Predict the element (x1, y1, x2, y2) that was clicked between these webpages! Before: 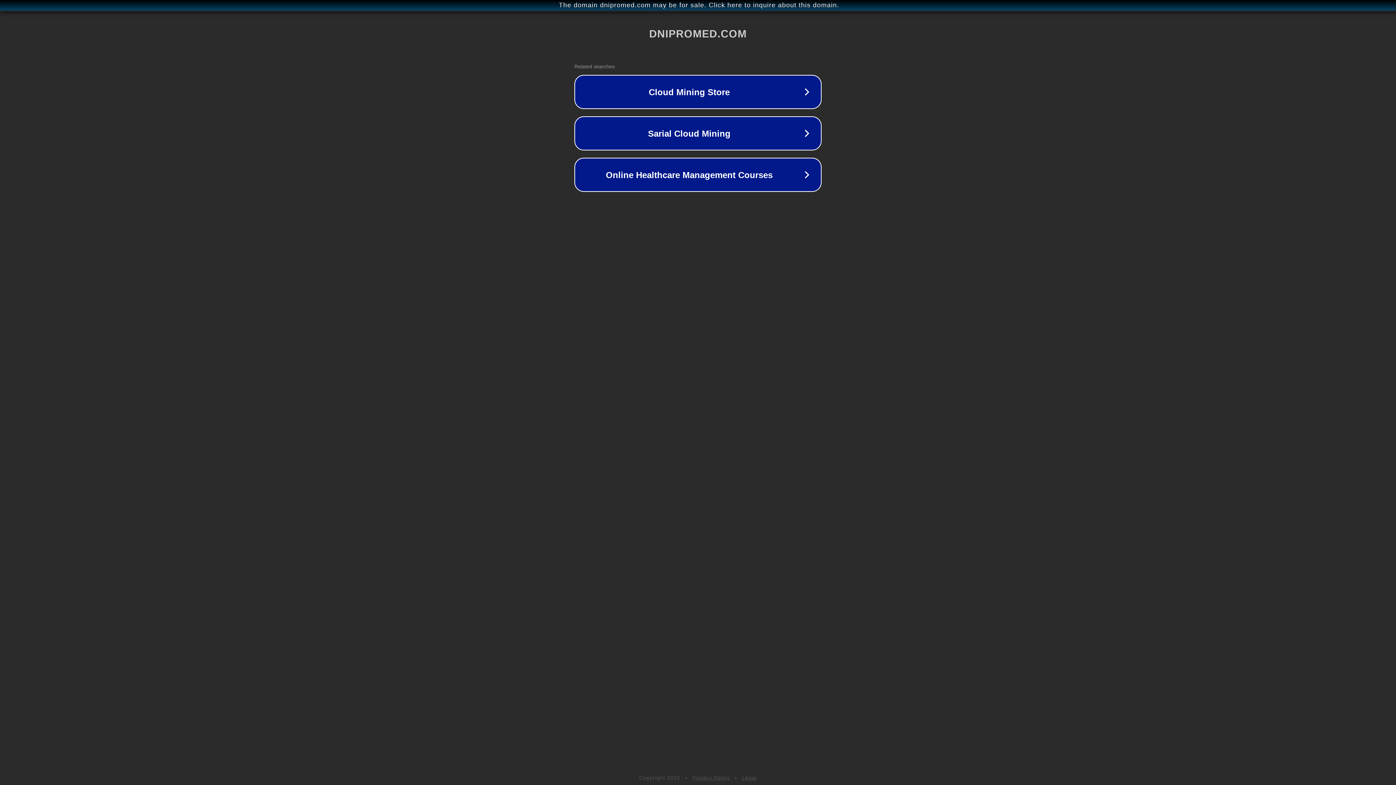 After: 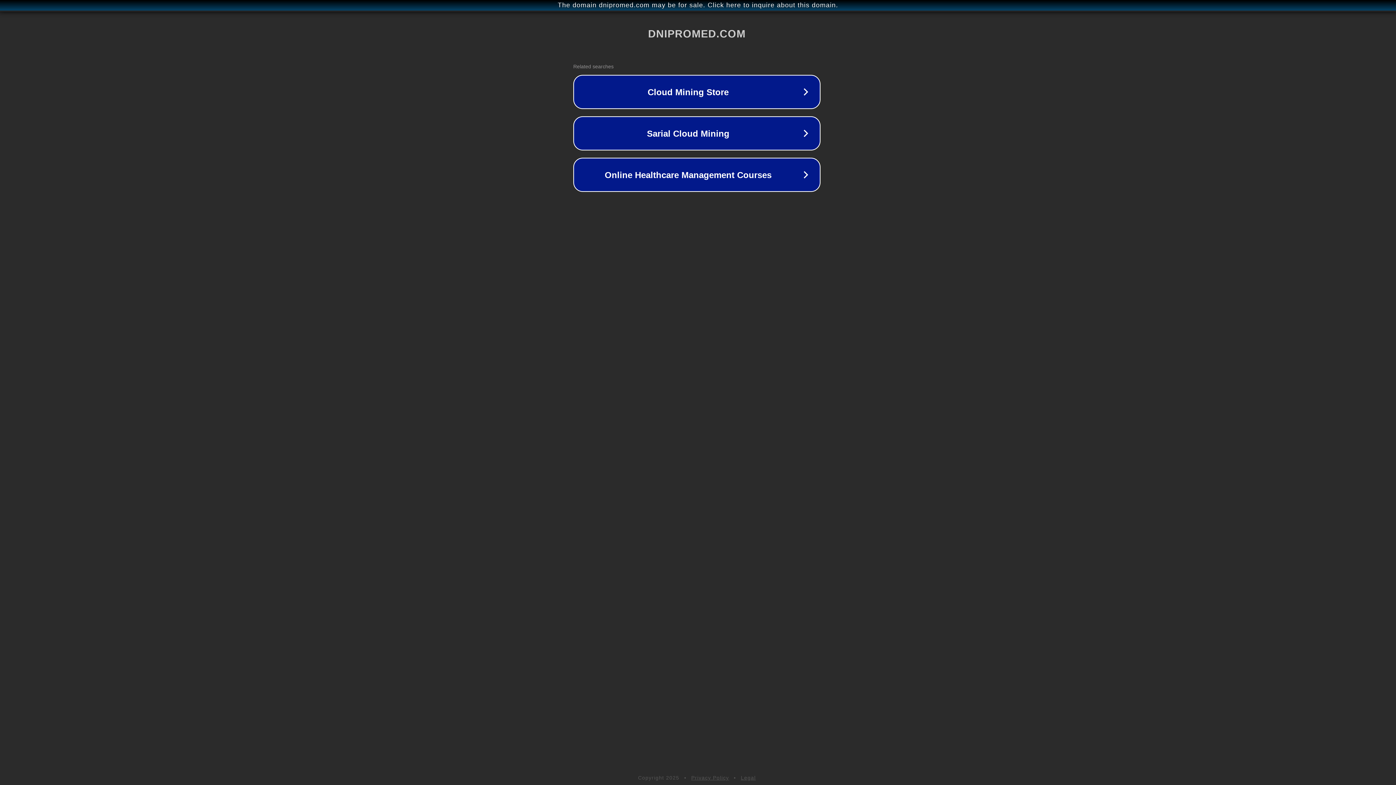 Action: label: The domain dnipromed.com may be for sale. Click here to inquire about this domain. bbox: (1, 1, 1397, 9)